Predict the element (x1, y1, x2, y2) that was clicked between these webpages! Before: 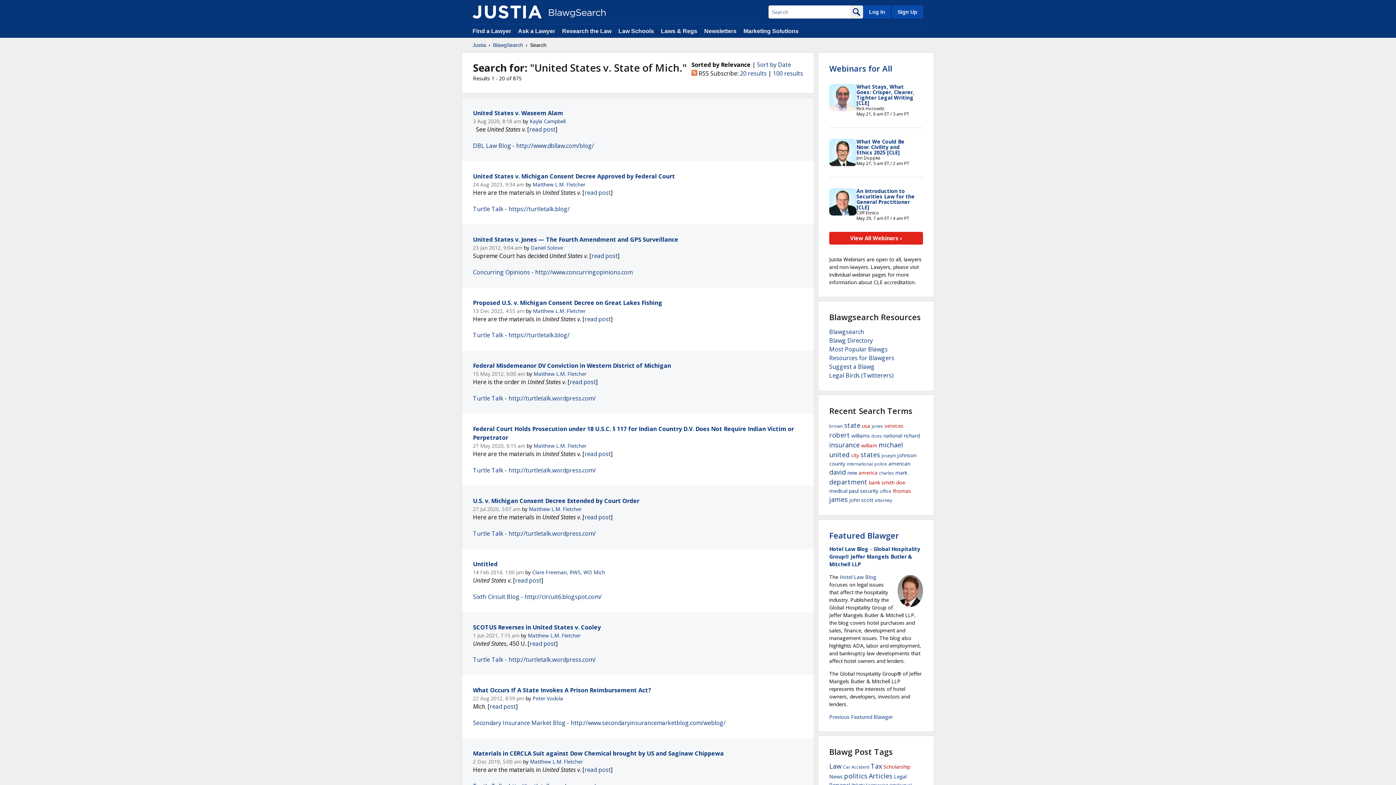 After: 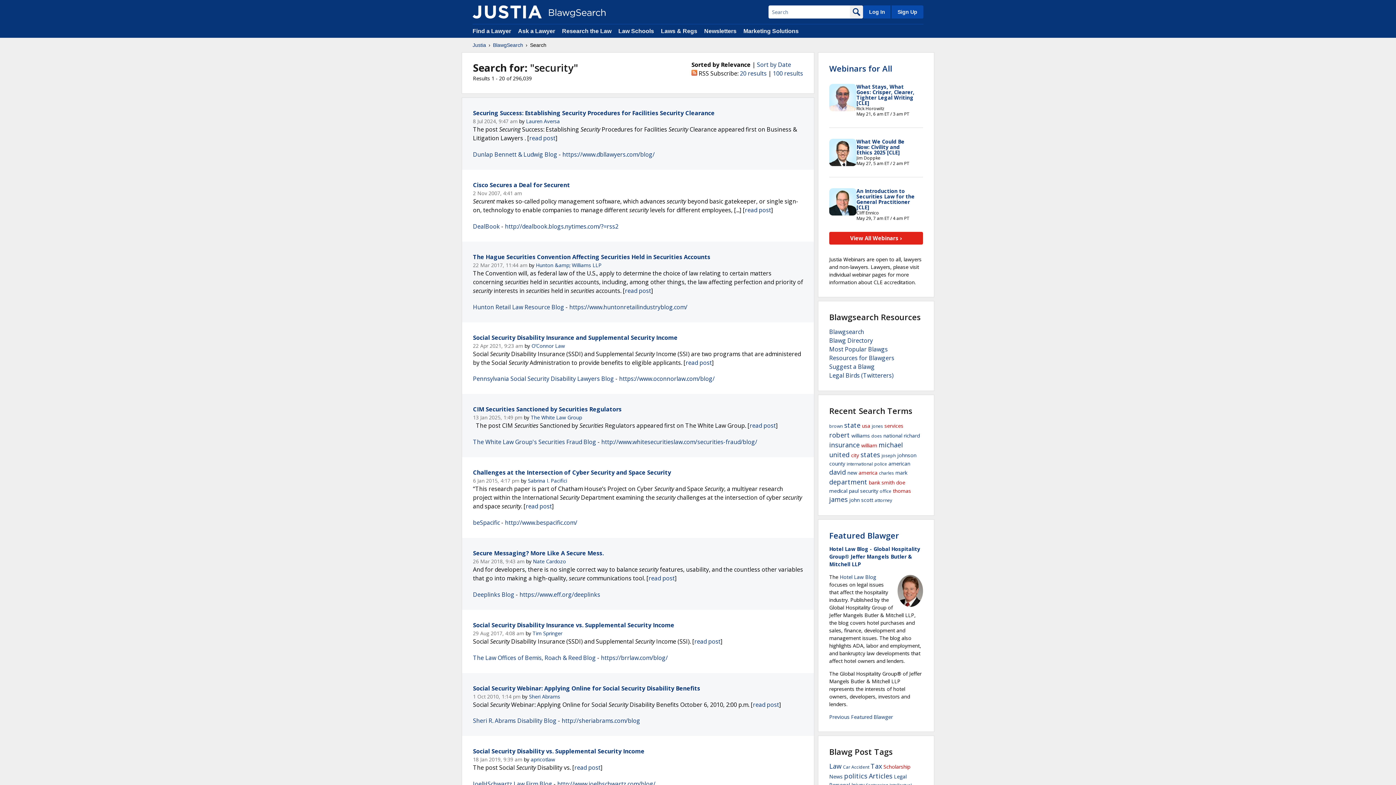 Action: bbox: (860, 487, 878, 494) label: security